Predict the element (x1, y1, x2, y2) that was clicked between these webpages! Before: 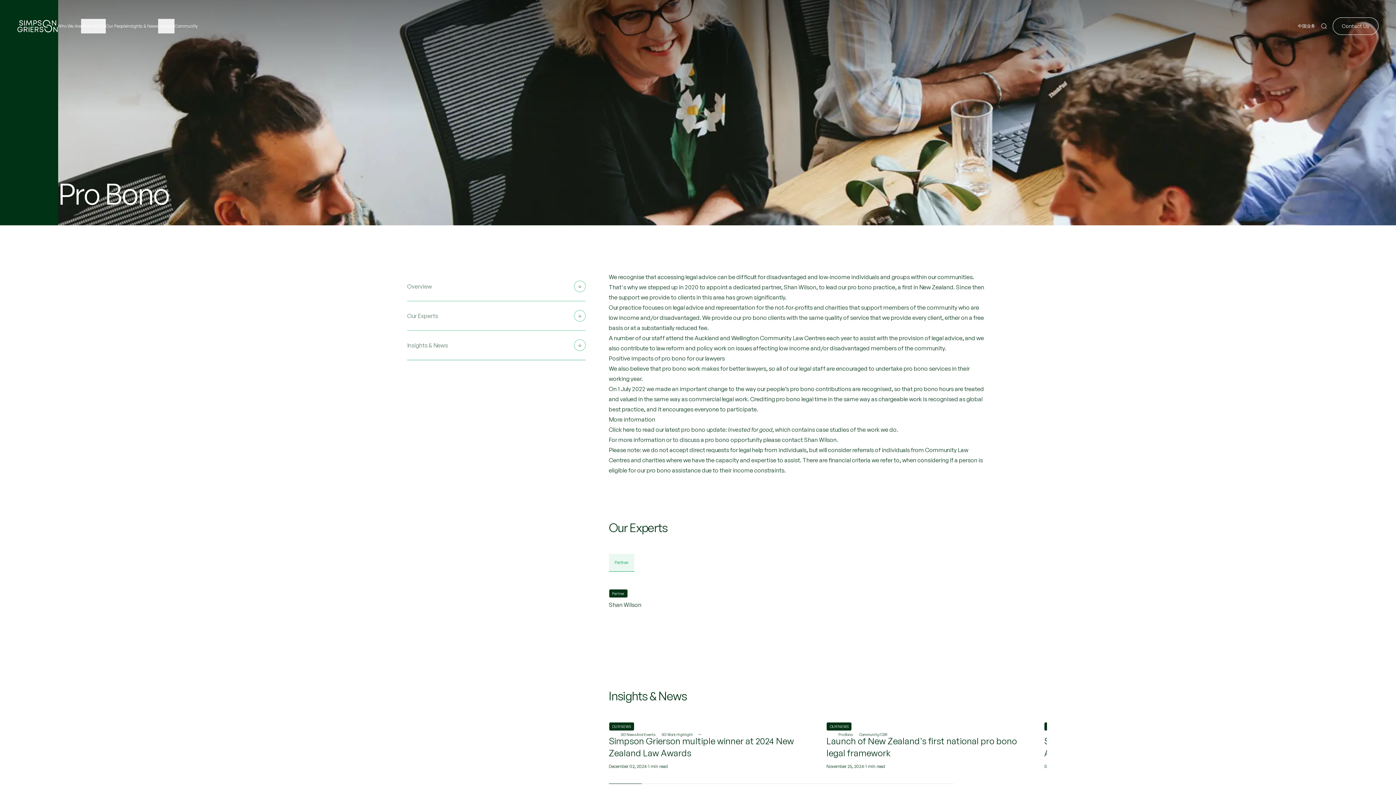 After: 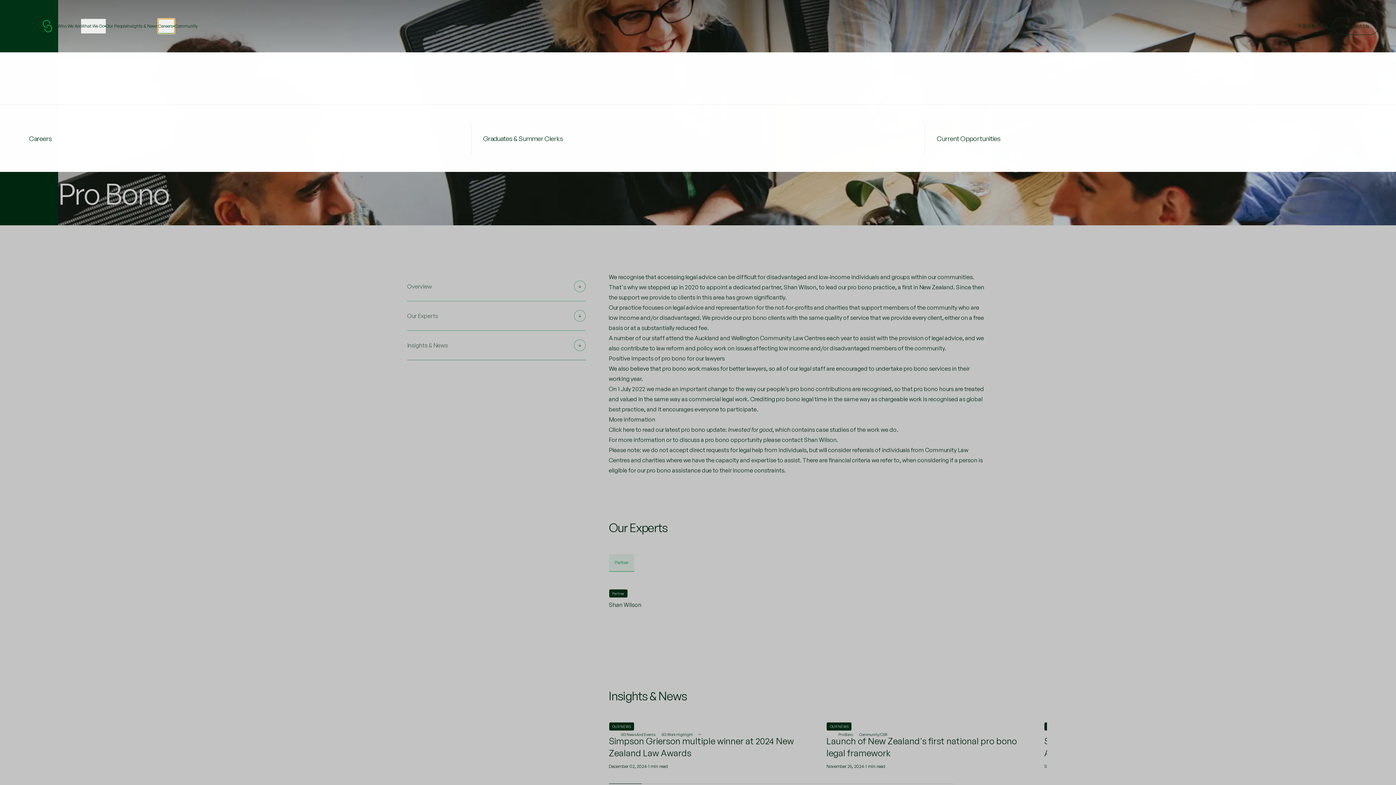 Action: label: Careers bbox: (158, 18, 174, 33)